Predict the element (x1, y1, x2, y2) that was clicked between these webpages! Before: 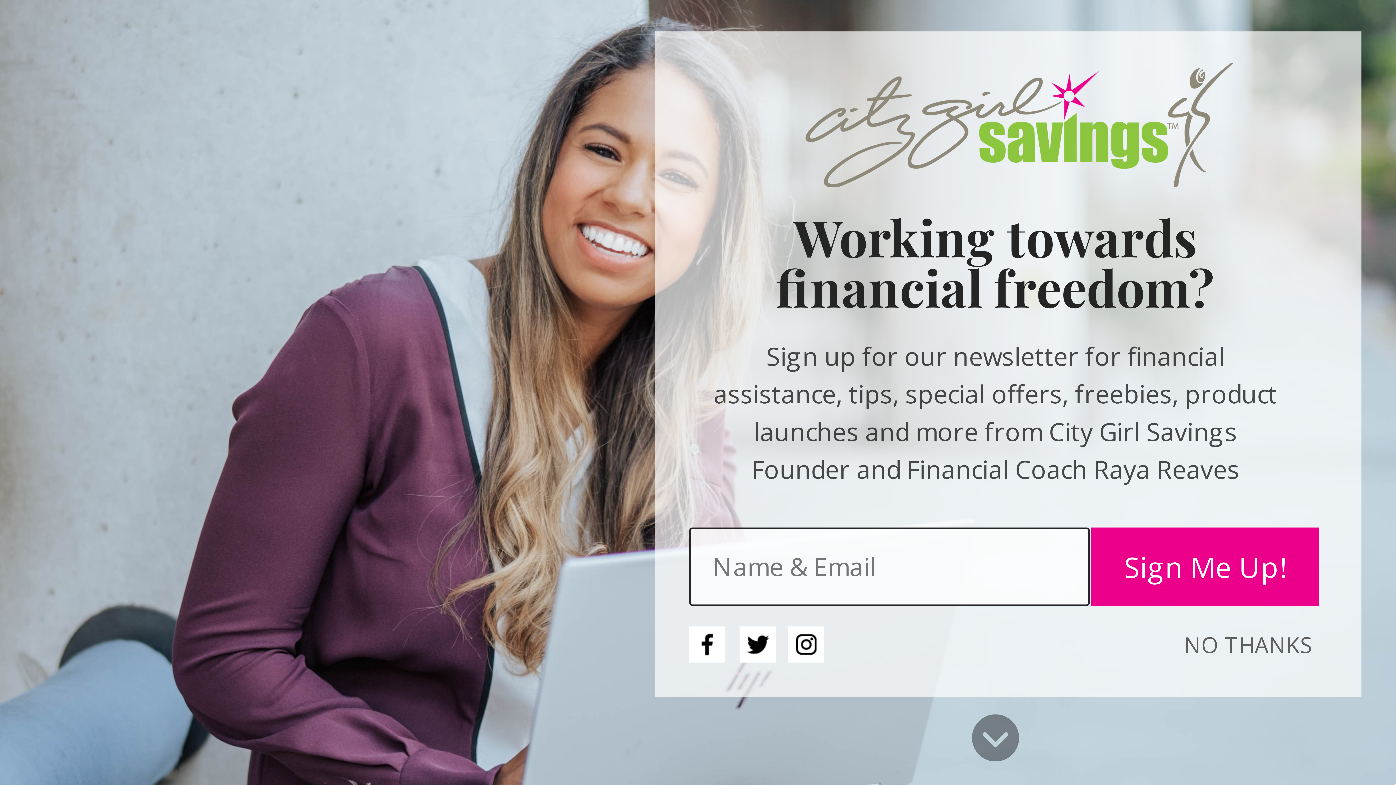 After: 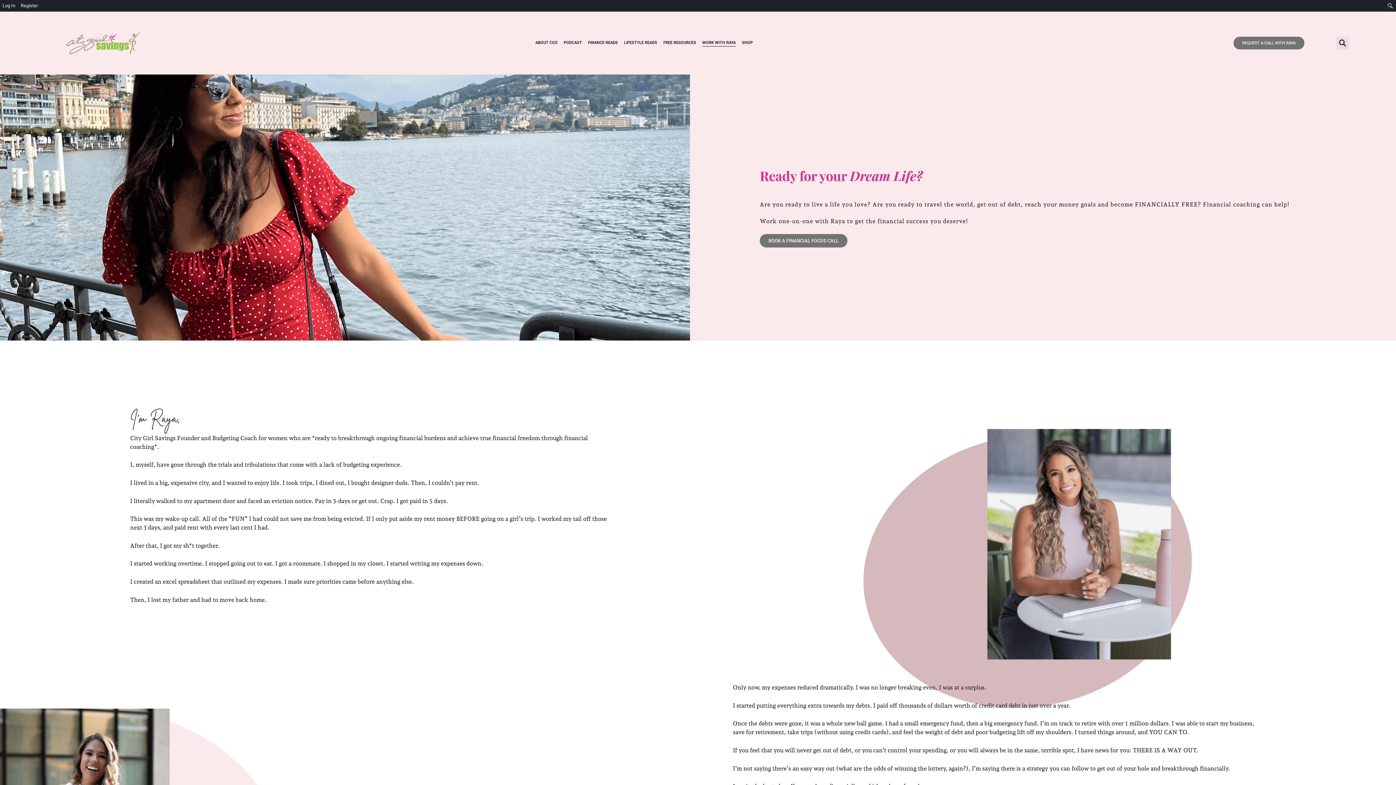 Action: bbox: (702, 221, 735, 228) label: WORK WITH RAYA